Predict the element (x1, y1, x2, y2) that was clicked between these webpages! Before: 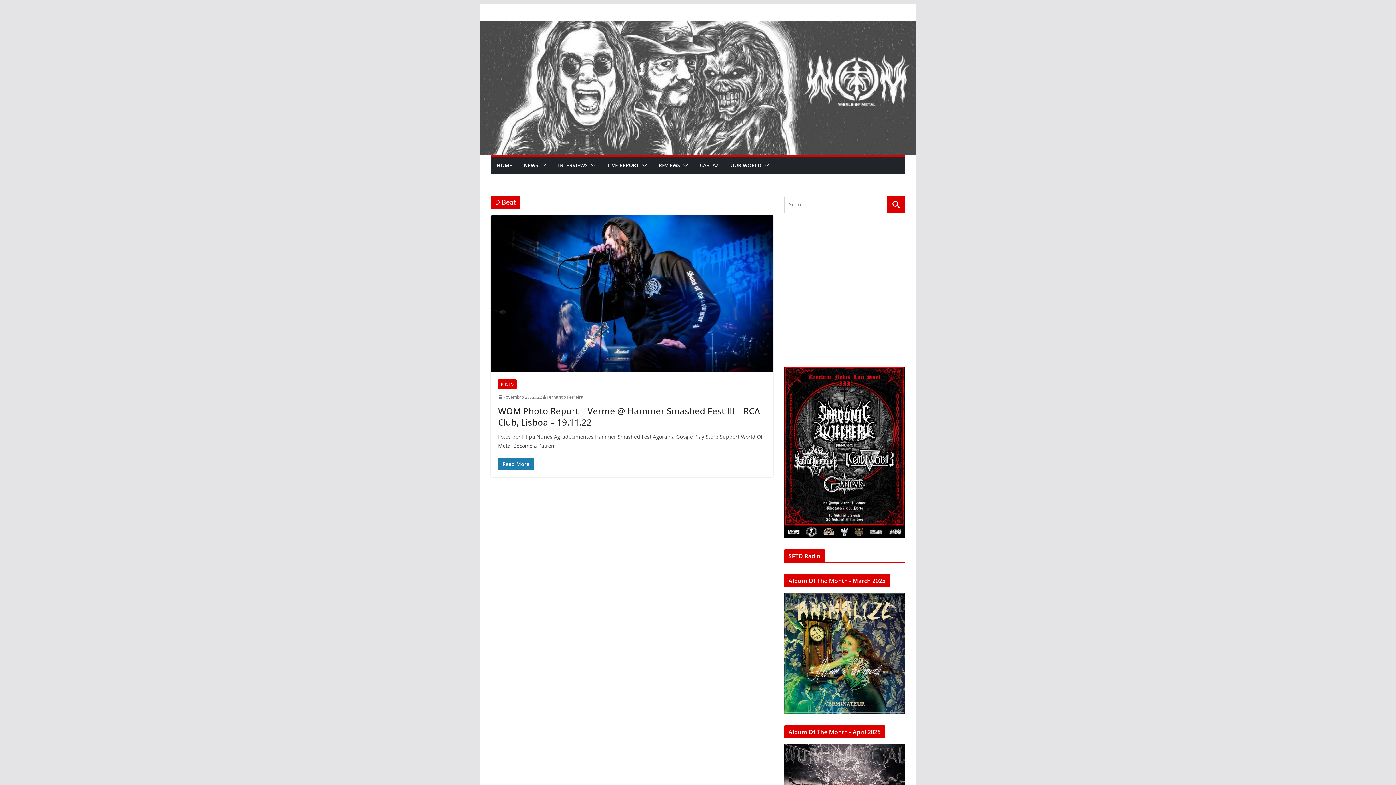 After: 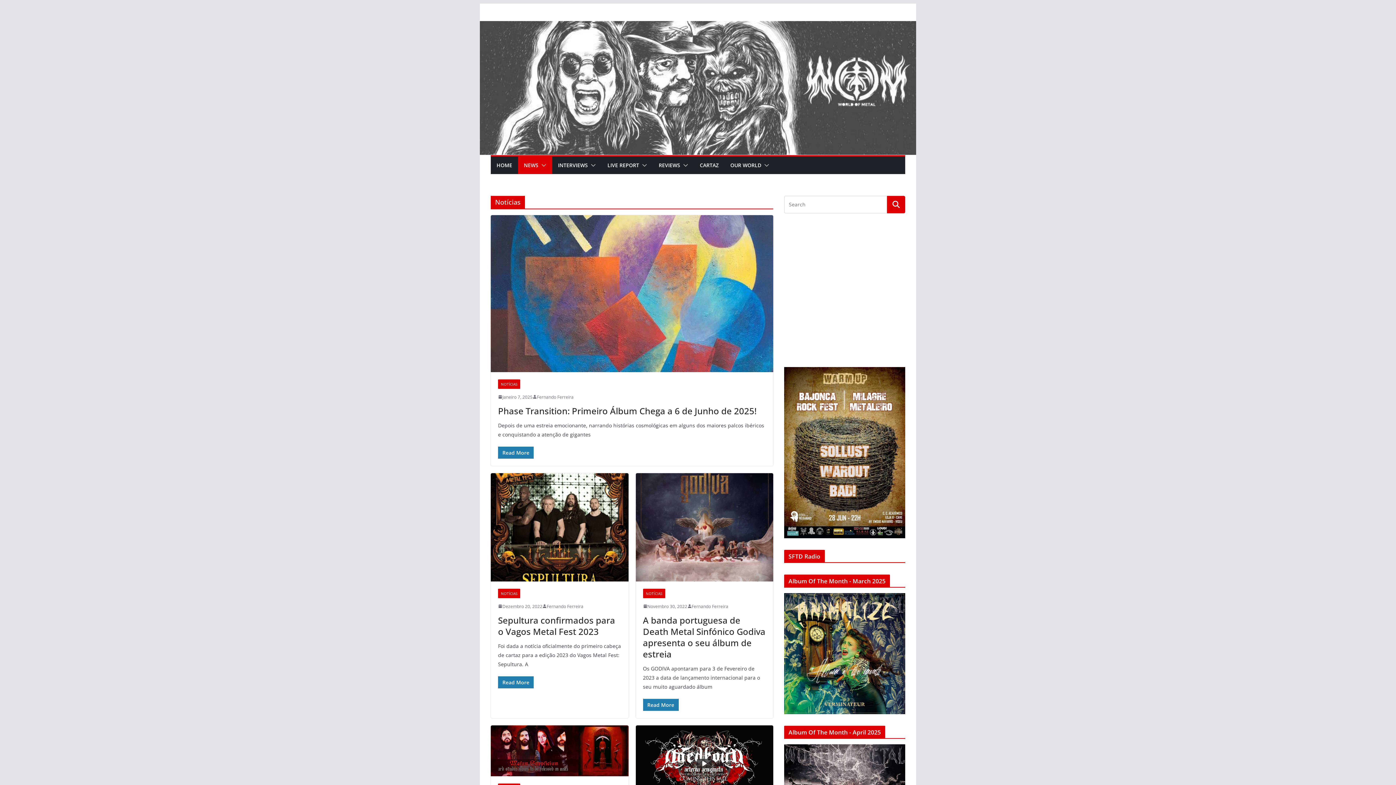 Action: label: NEWS bbox: (524, 160, 538, 170)